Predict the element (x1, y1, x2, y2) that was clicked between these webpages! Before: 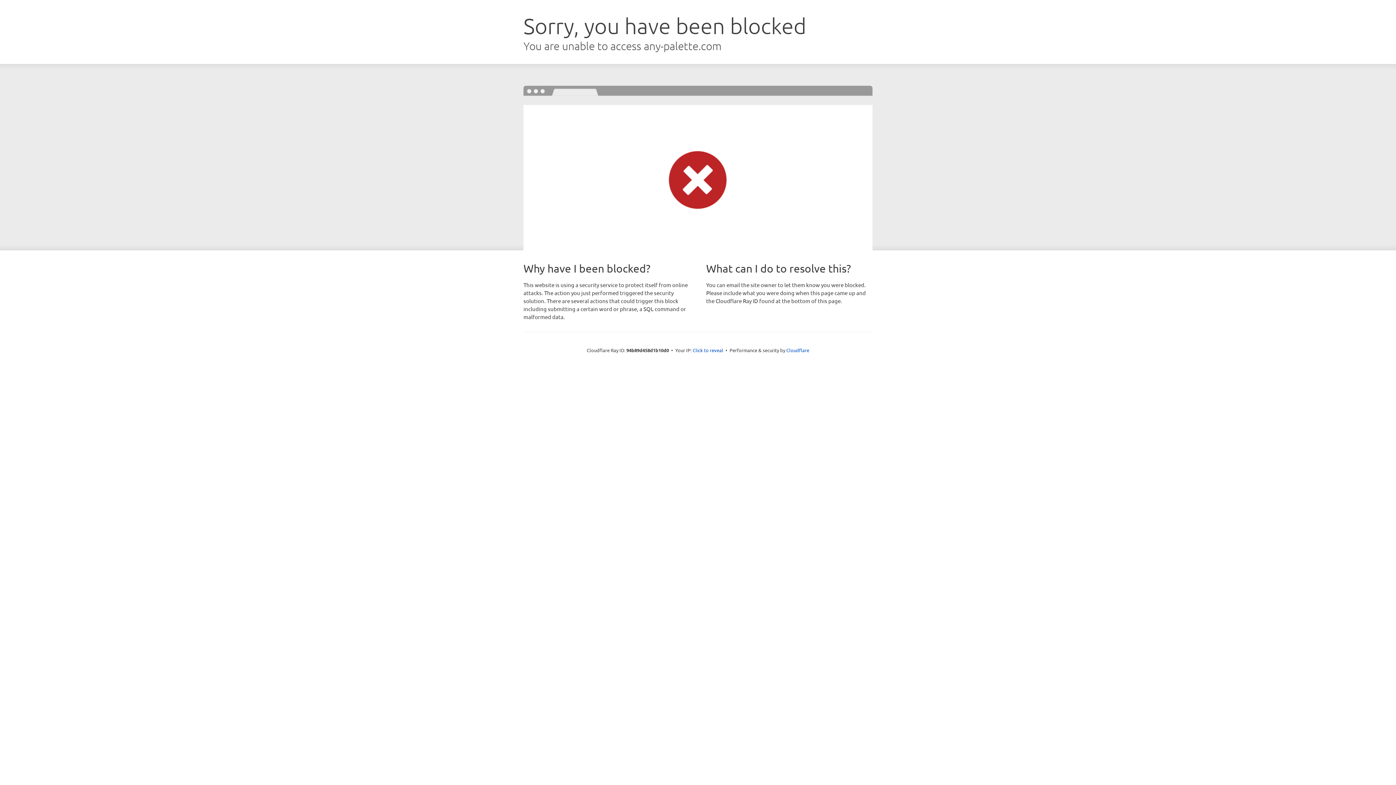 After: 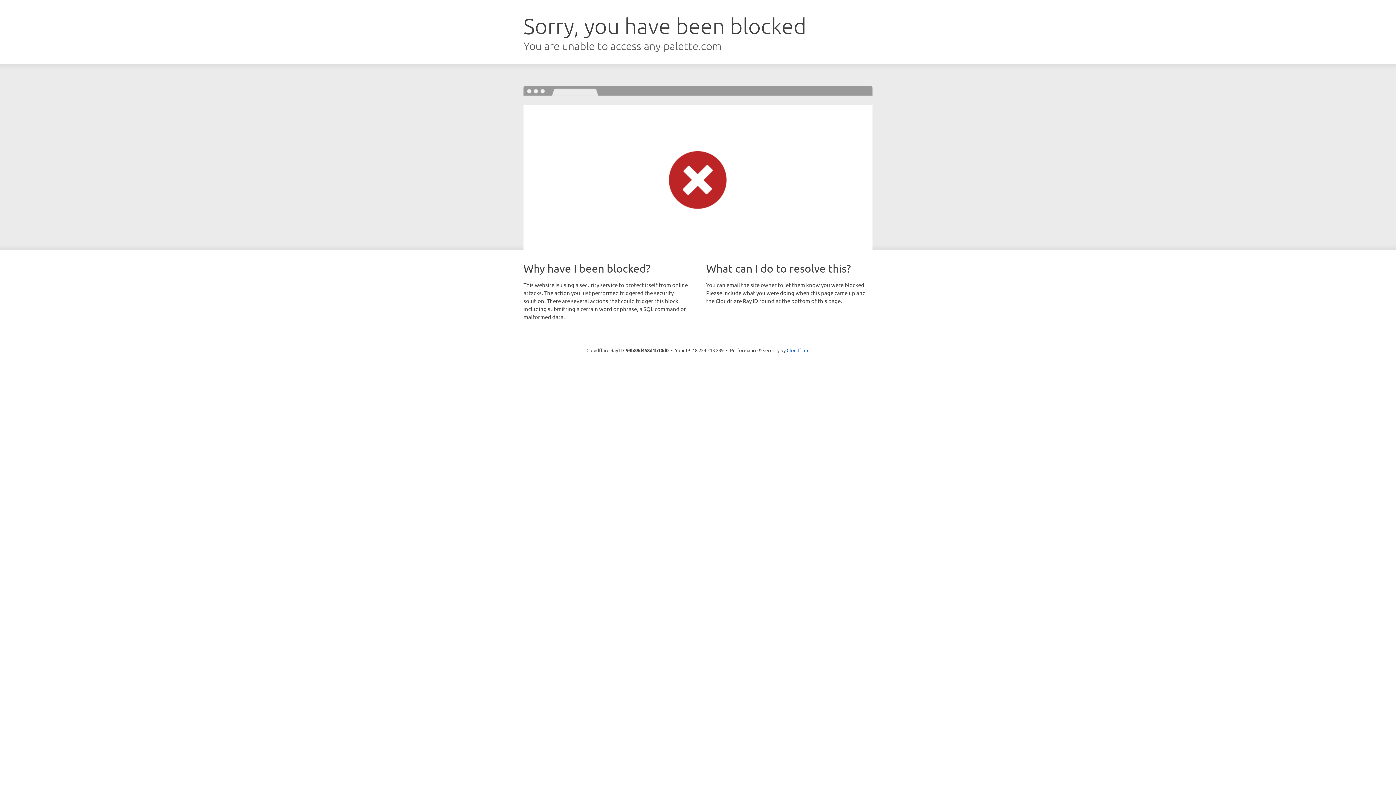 Action: bbox: (692, 346, 723, 353) label: Click to reveal